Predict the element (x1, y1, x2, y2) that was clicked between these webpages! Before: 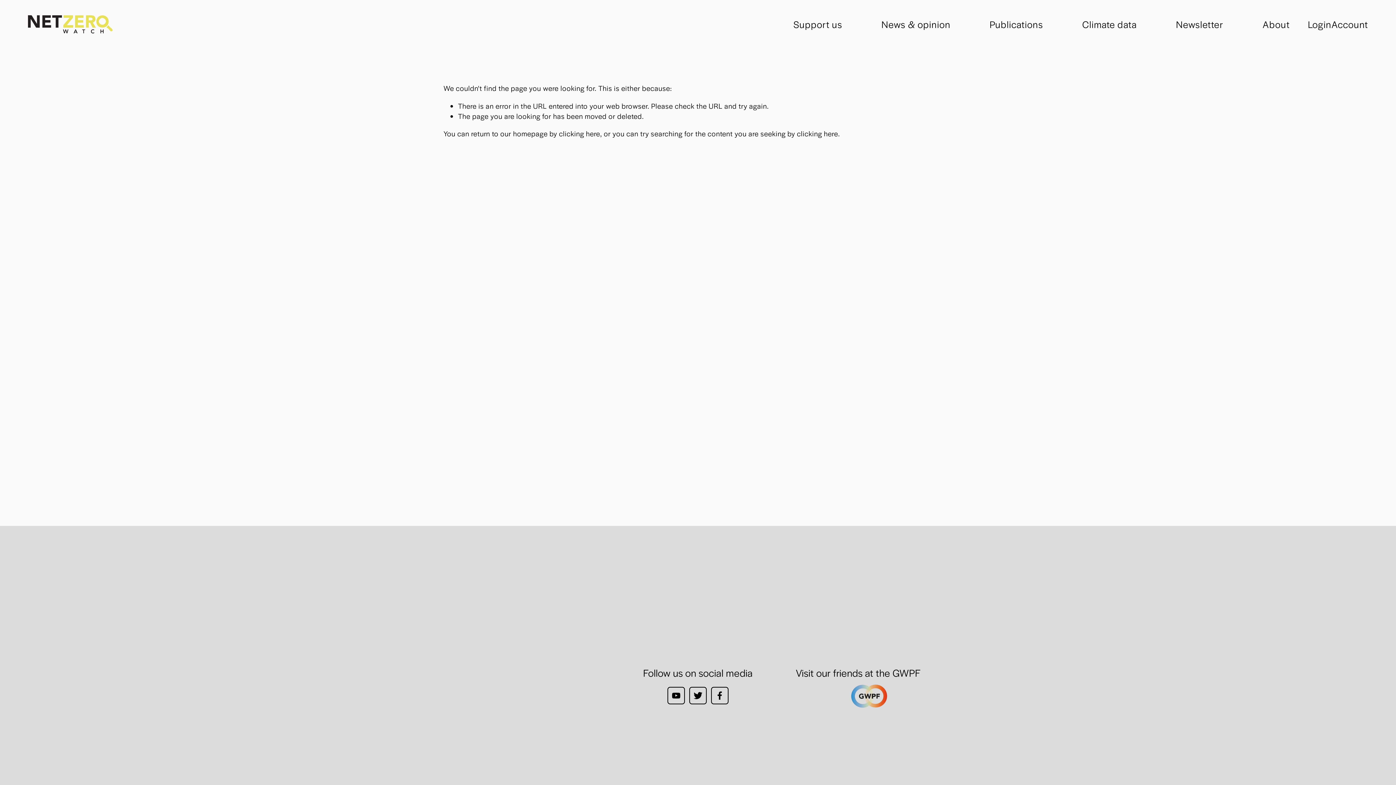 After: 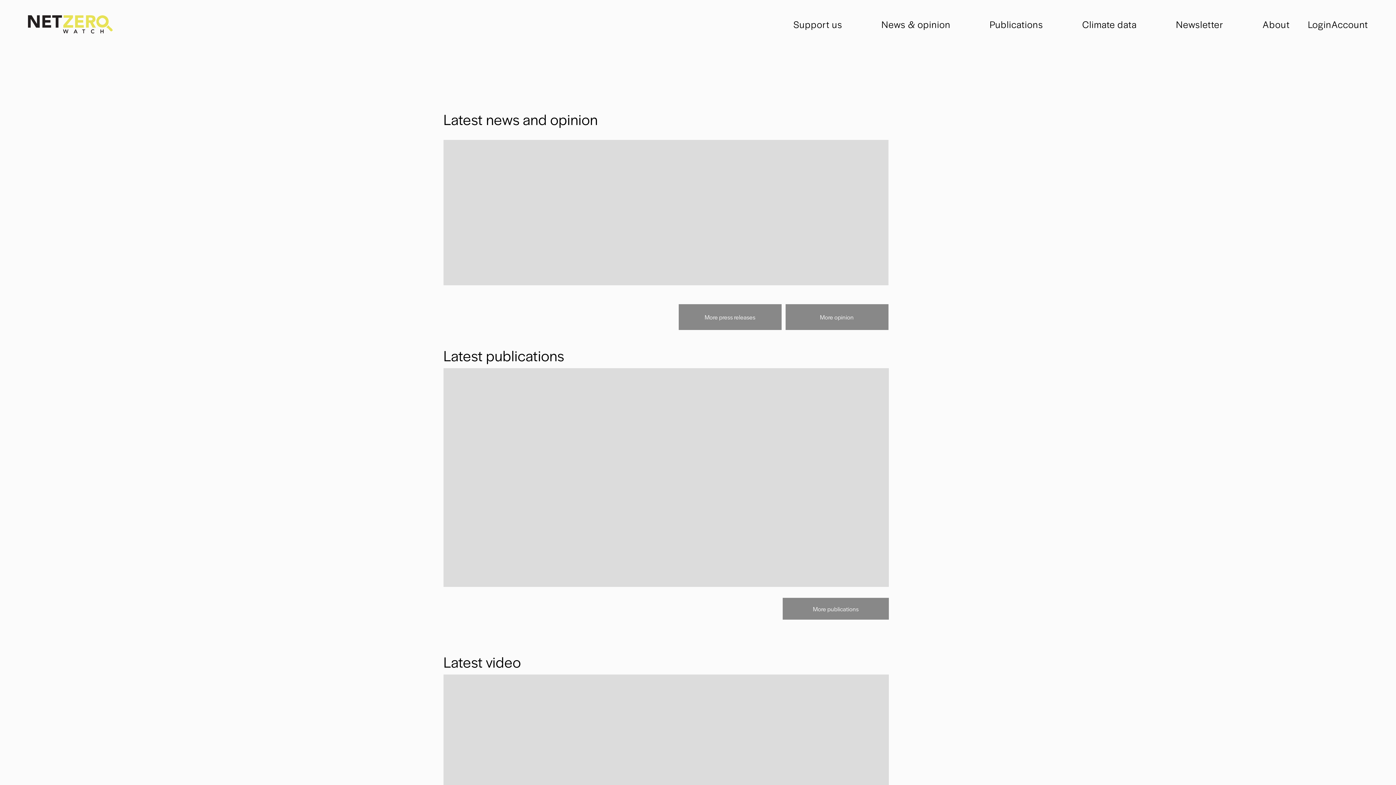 Action: bbox: (27, 15, 112, 33)